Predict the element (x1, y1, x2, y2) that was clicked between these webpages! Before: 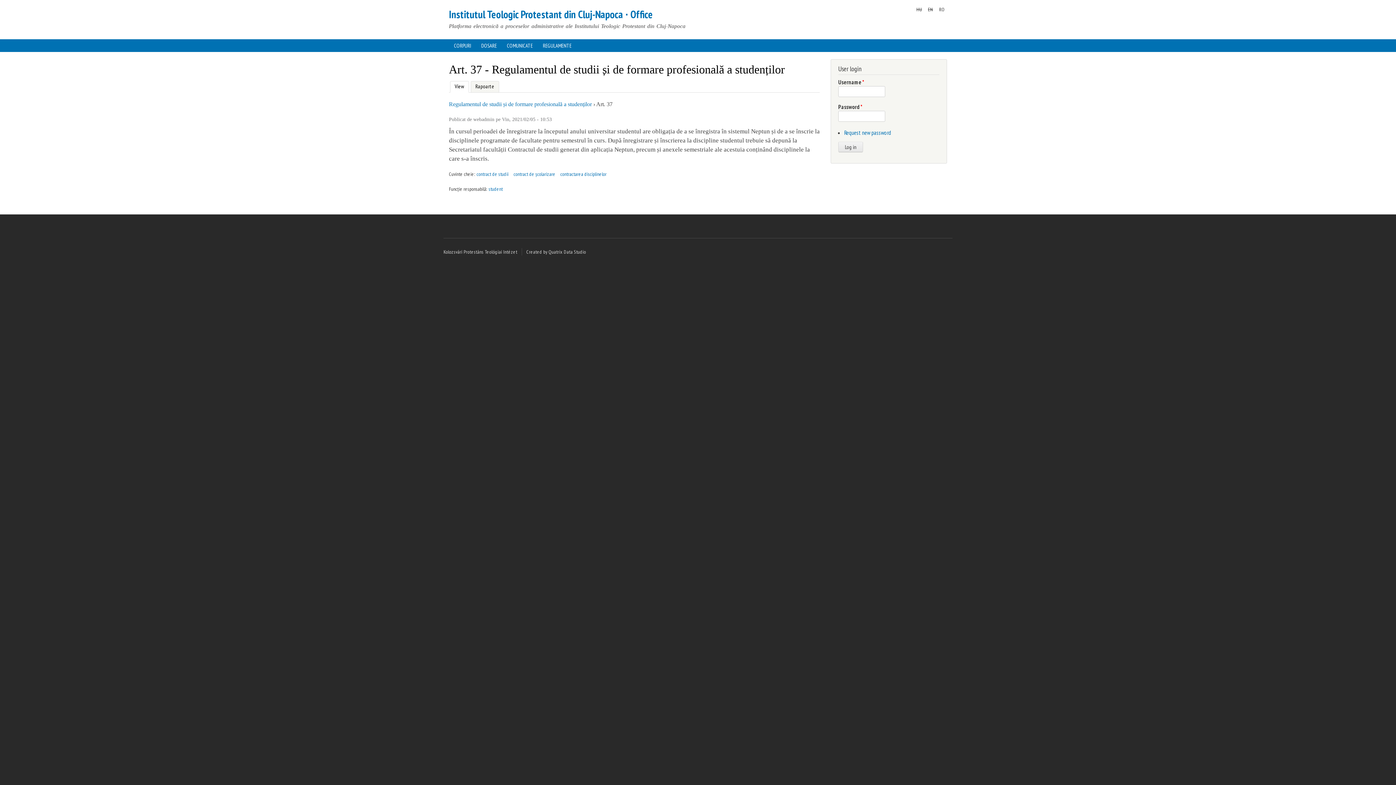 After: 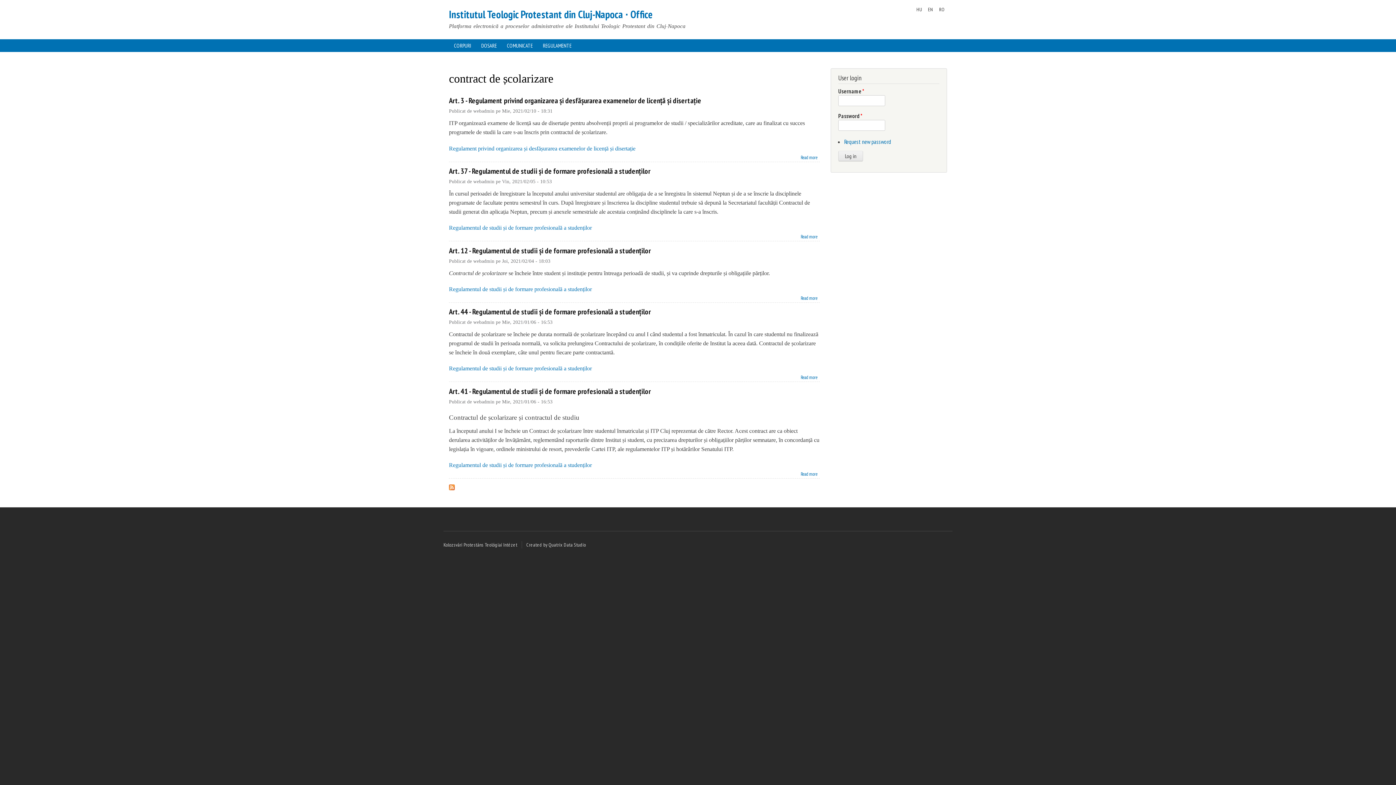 Action: bbox: (513, 164, 555, 179) label: contract de școlarizare